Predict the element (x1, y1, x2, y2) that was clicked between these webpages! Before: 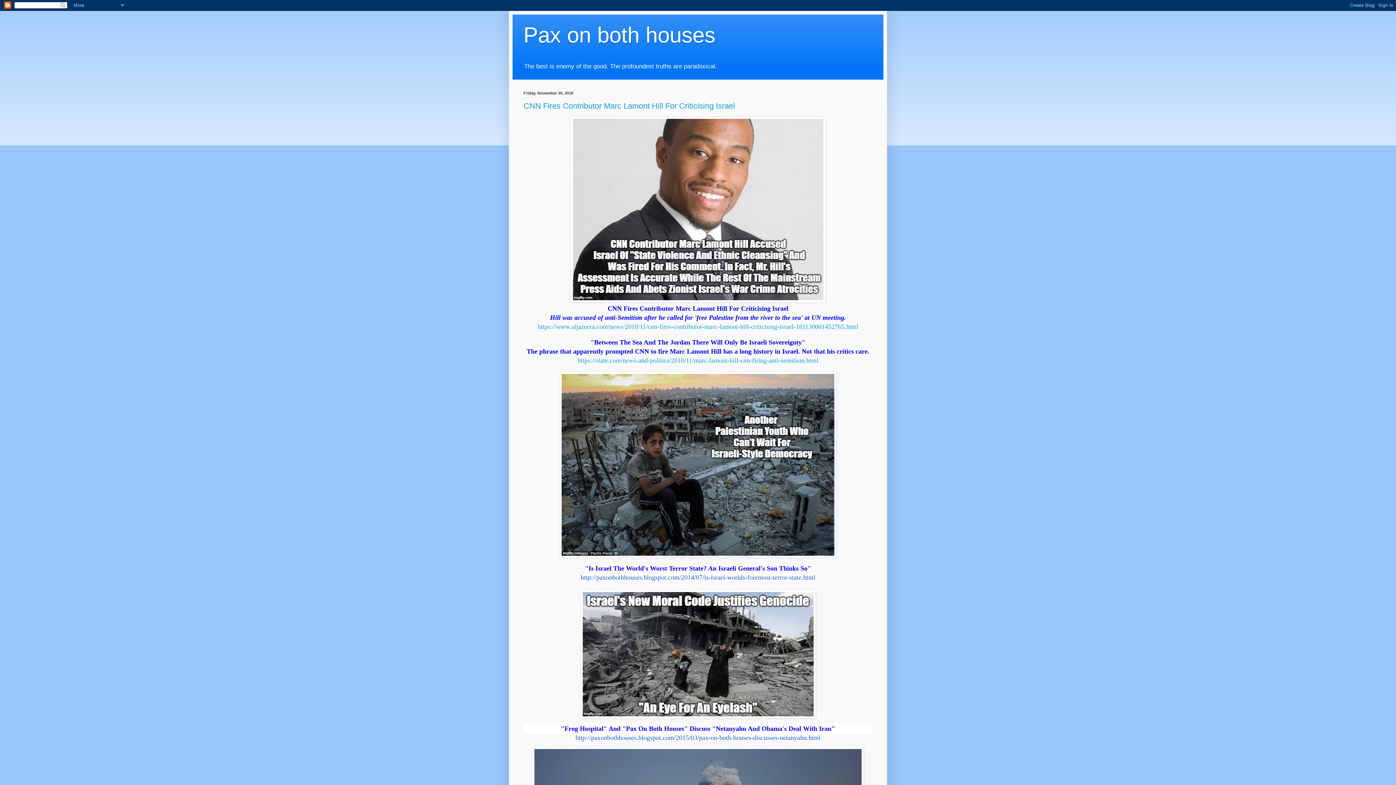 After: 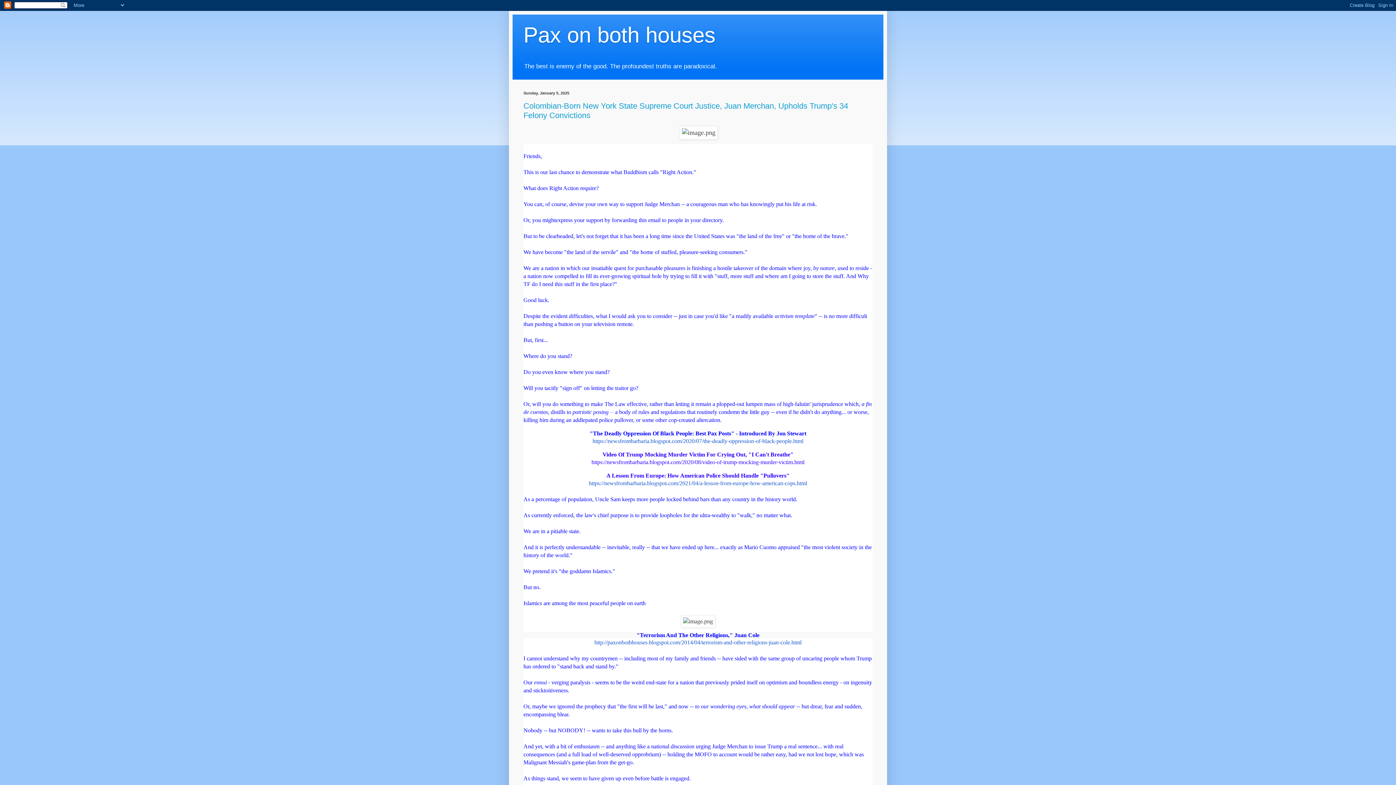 Action: bbox: (523, 22, 715, 47) label: Pax on both houses